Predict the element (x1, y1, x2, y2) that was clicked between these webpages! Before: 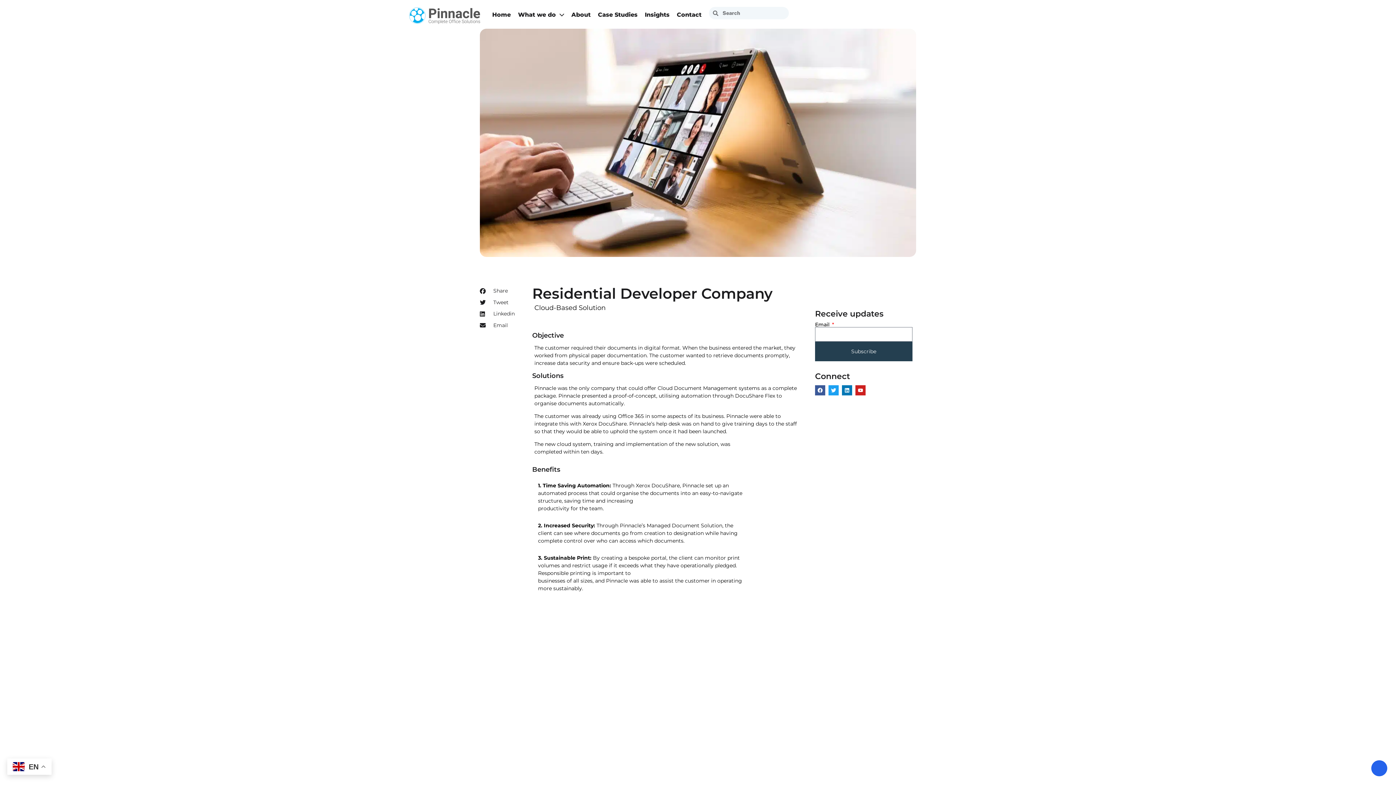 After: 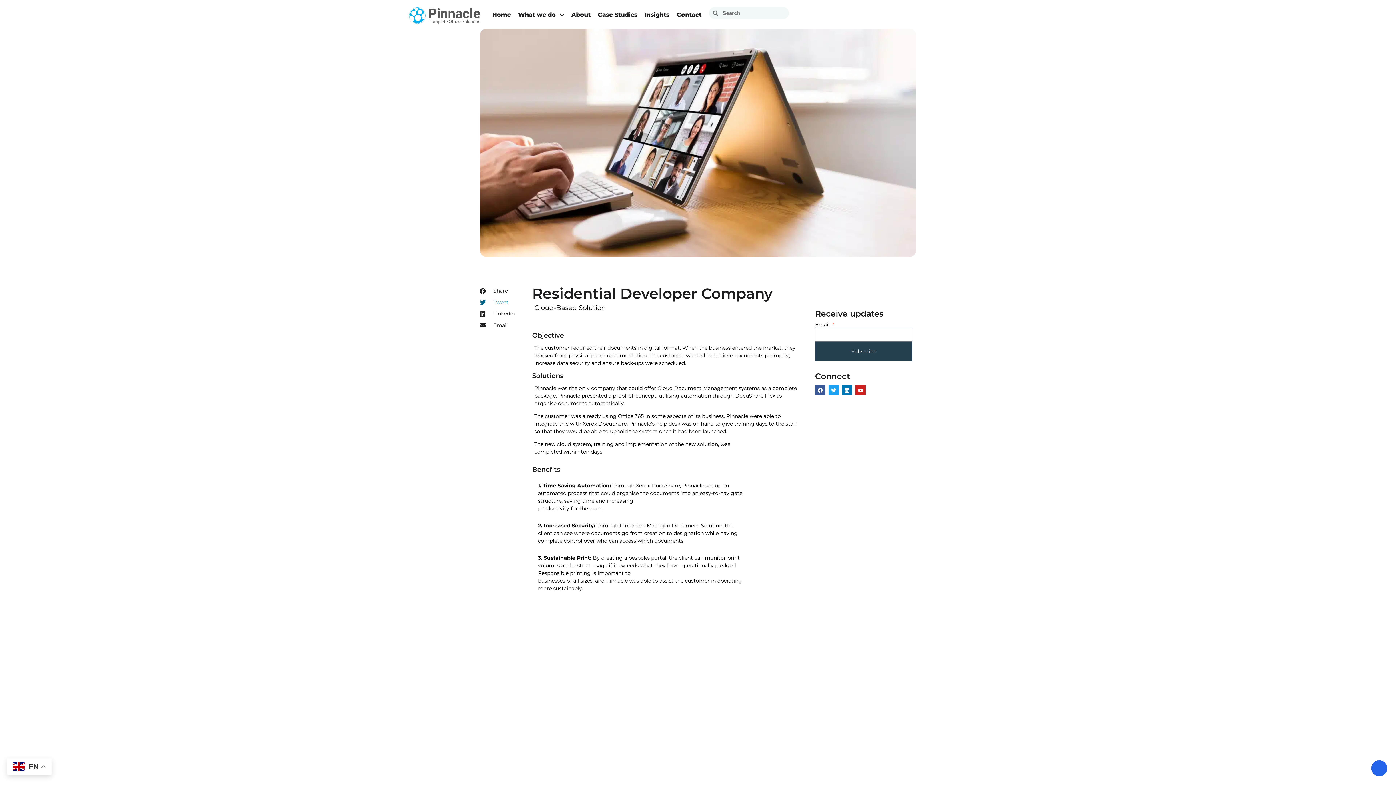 Action: bbox: (480, 297, 508, 307) label: Tweet